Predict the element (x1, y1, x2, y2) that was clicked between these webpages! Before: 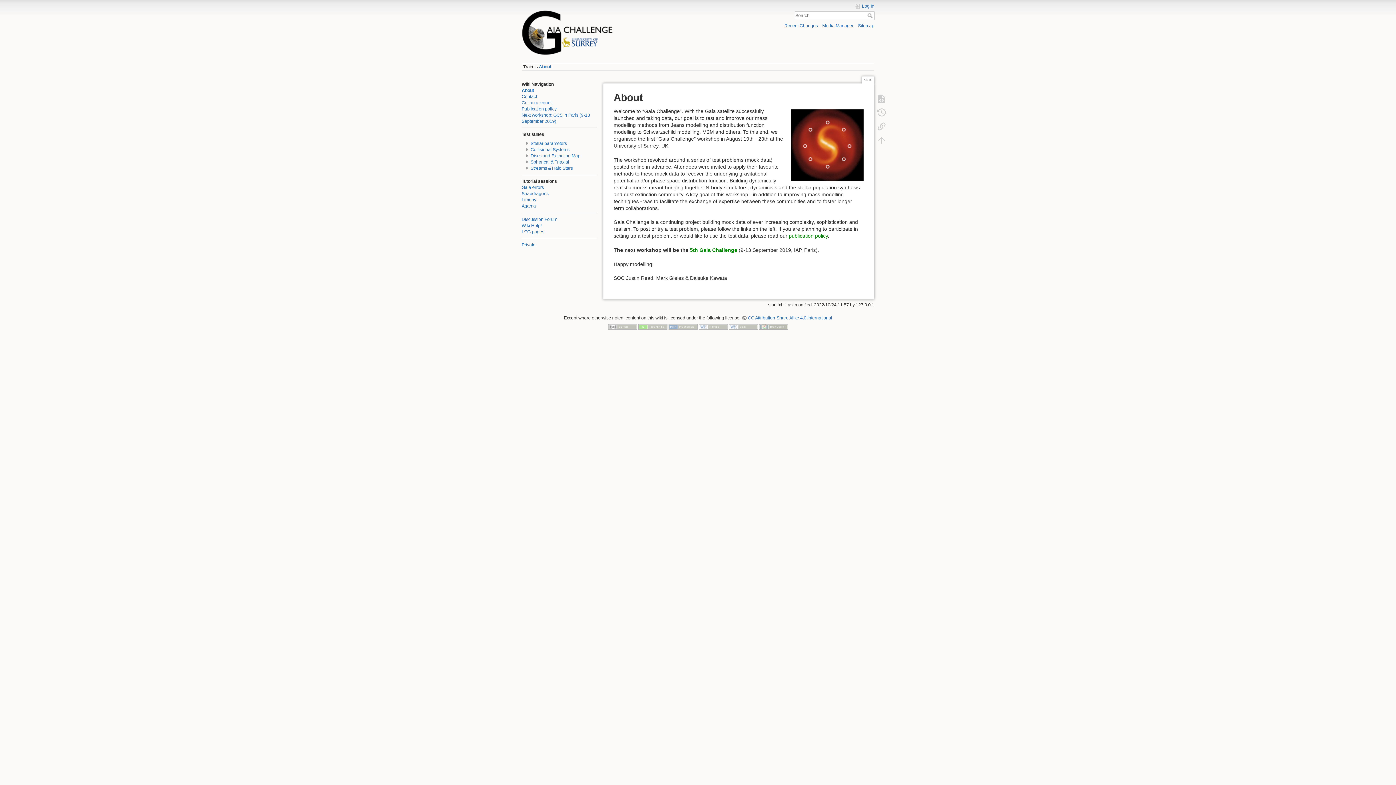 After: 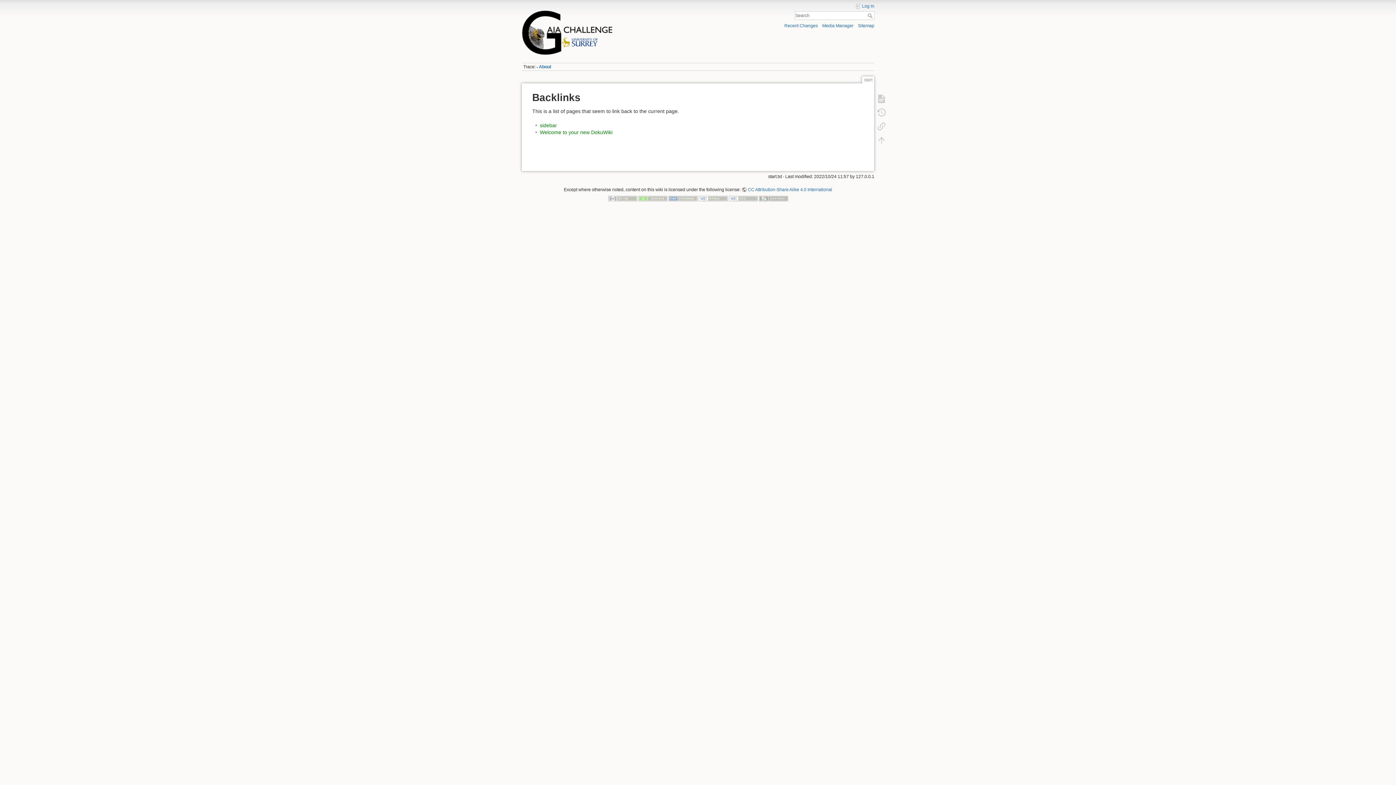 Action: bbox: (873, 119, 890, 133)